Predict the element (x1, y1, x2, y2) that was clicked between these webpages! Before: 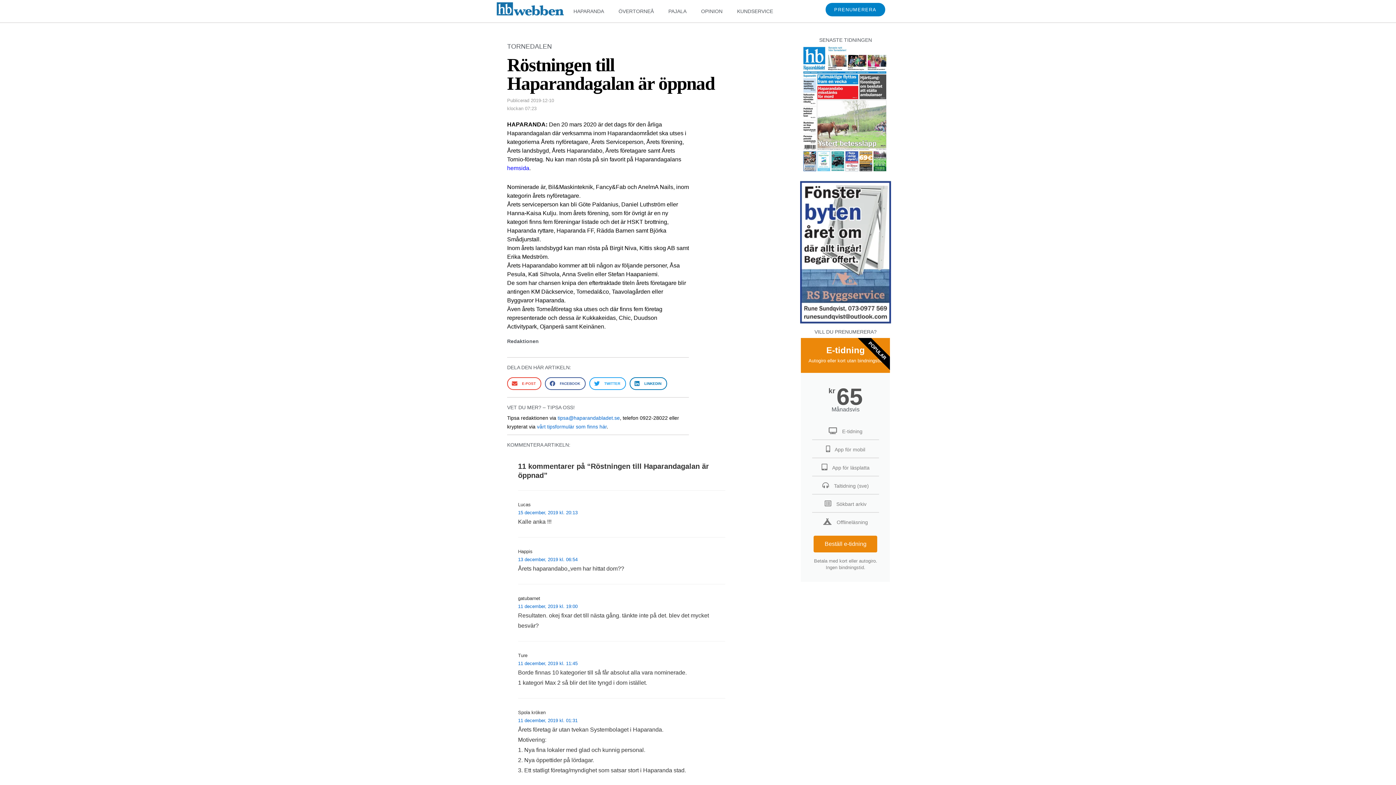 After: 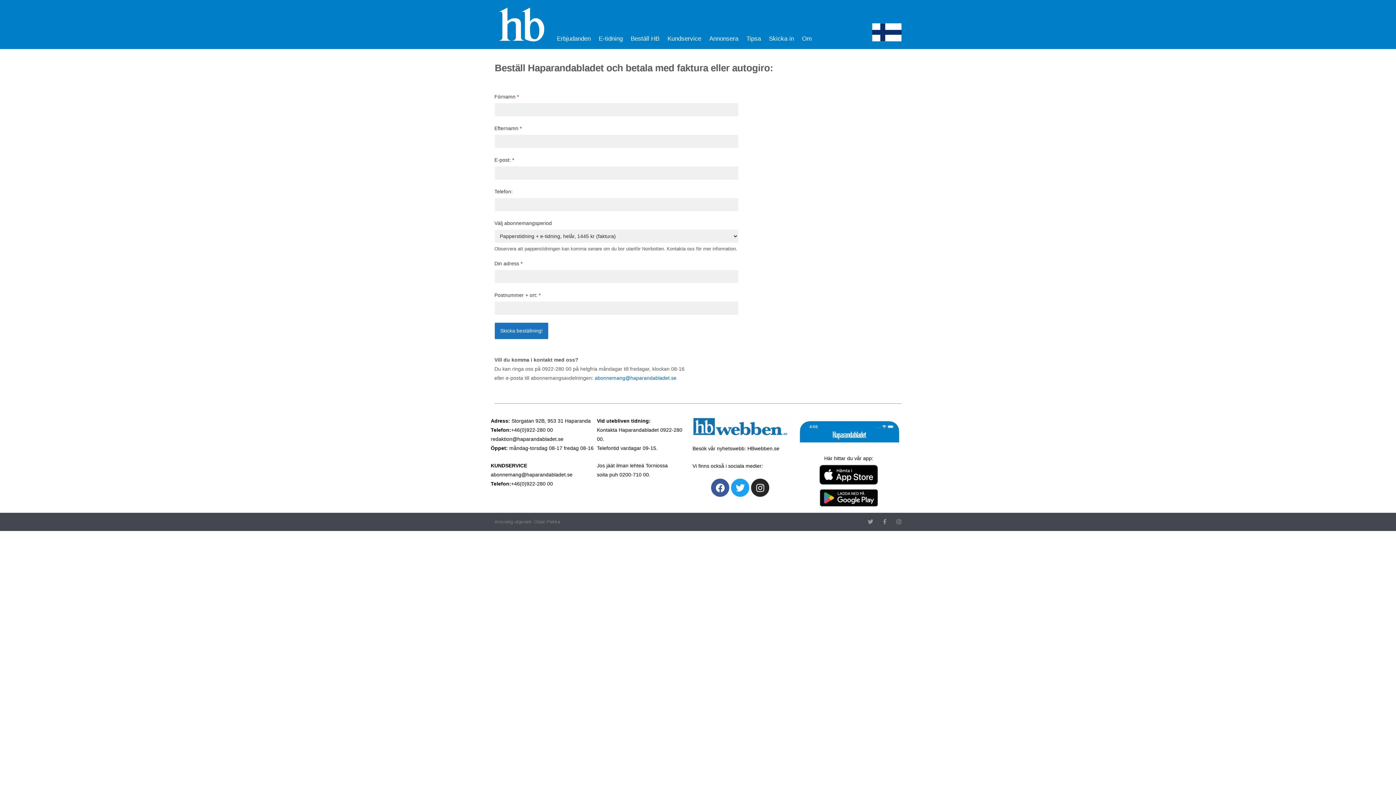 Action: label: PRENUMERERA bbox: (825, 2, 885, 16)